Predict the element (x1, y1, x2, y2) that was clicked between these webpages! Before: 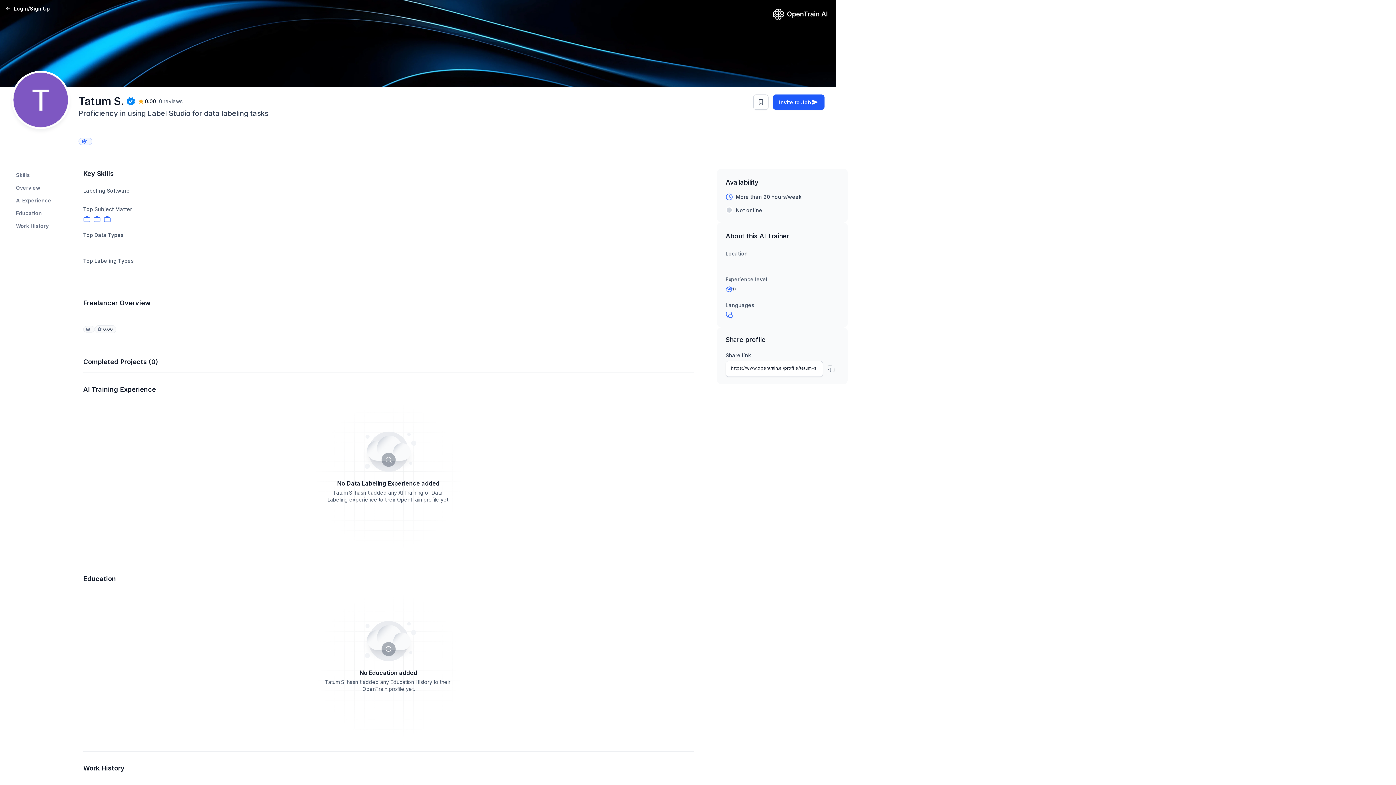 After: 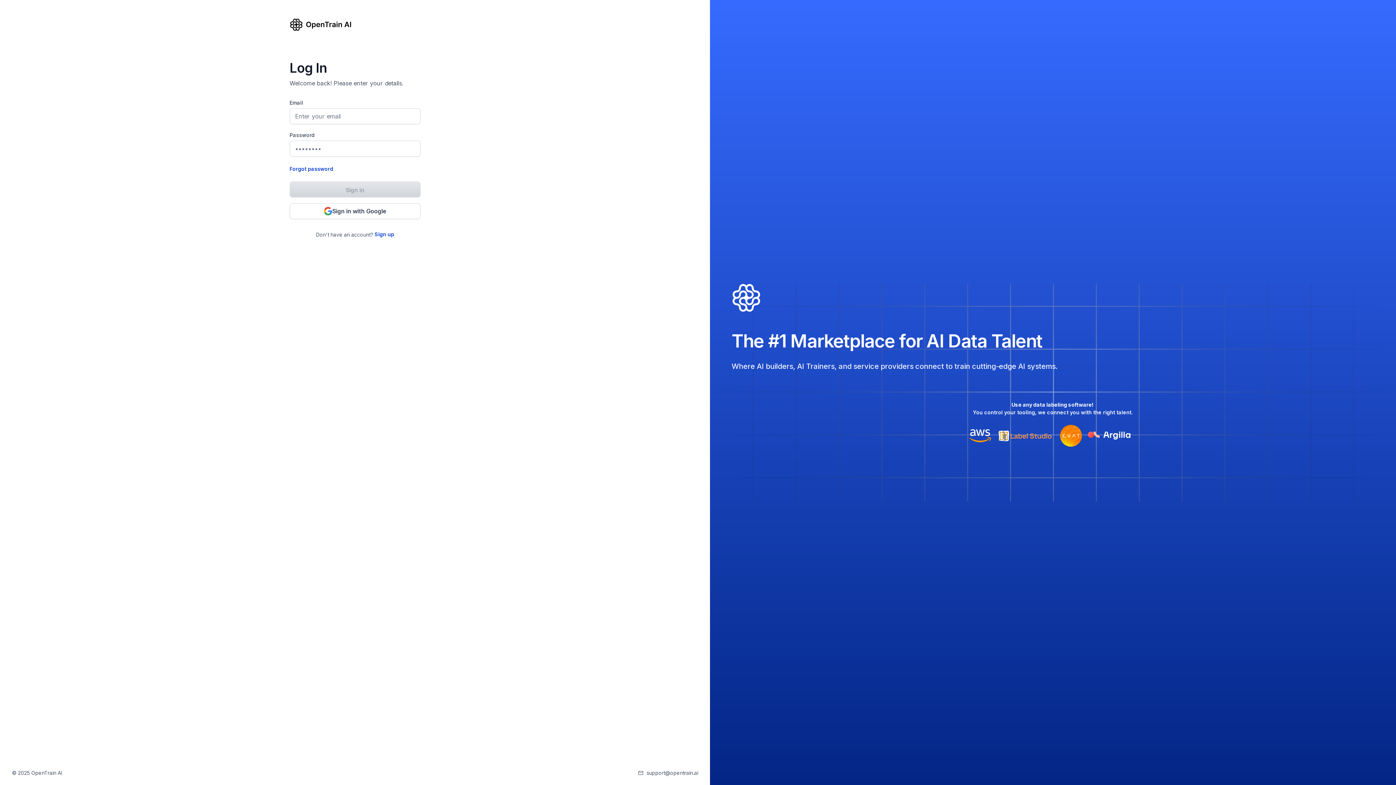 Action: bbox: (757, 98, 764, 105) label: bookmark_border